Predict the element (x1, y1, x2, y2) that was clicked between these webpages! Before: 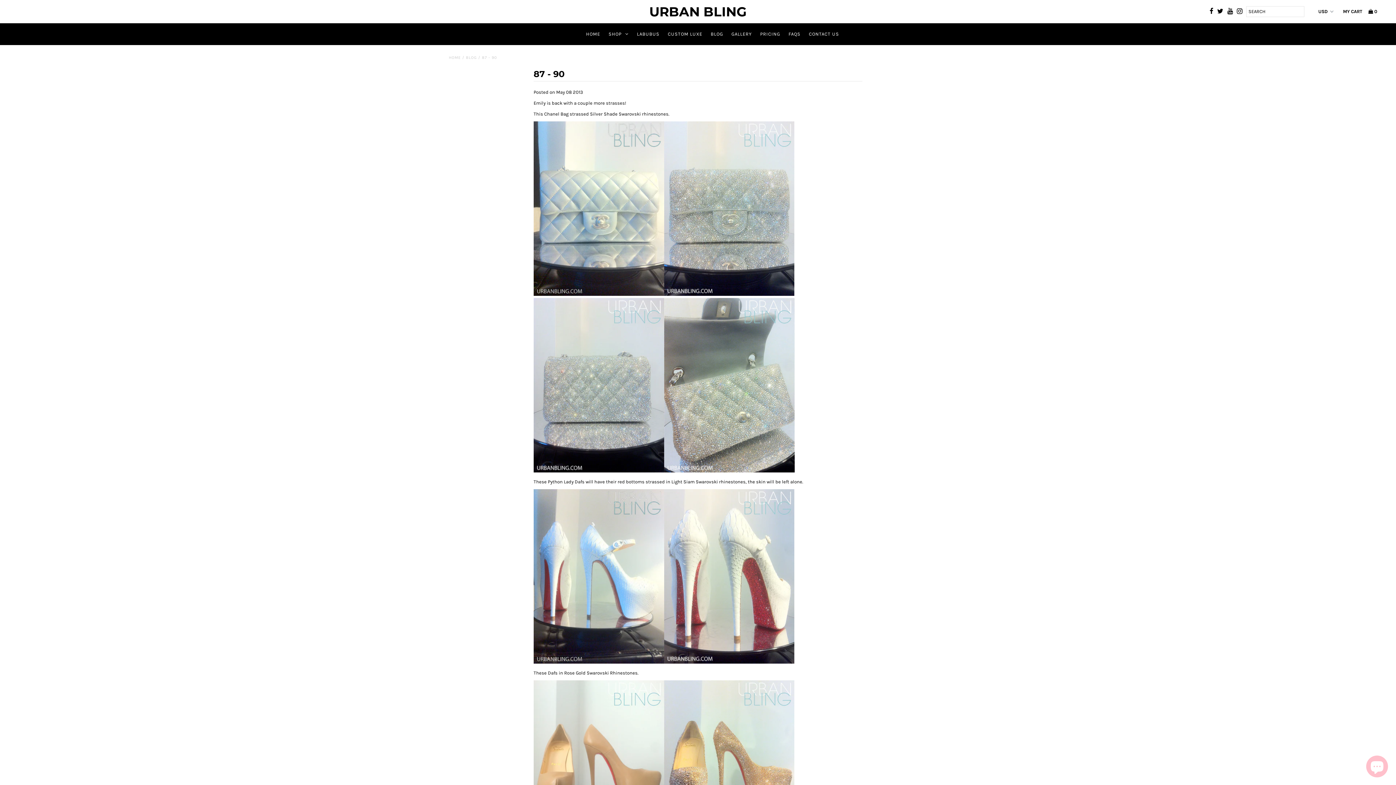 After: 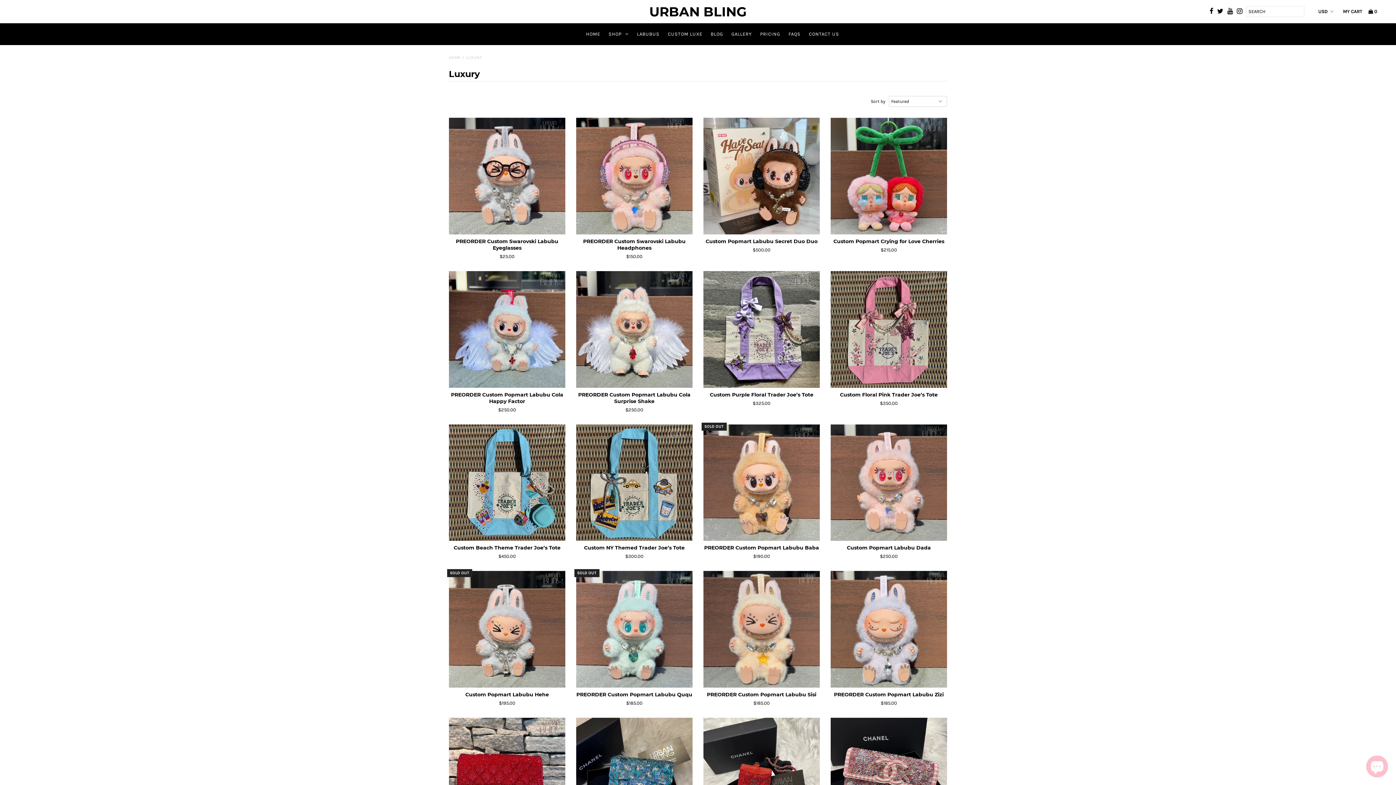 Action: label: CUSTOM LUXE bbox: (664, 23, 706, 45)